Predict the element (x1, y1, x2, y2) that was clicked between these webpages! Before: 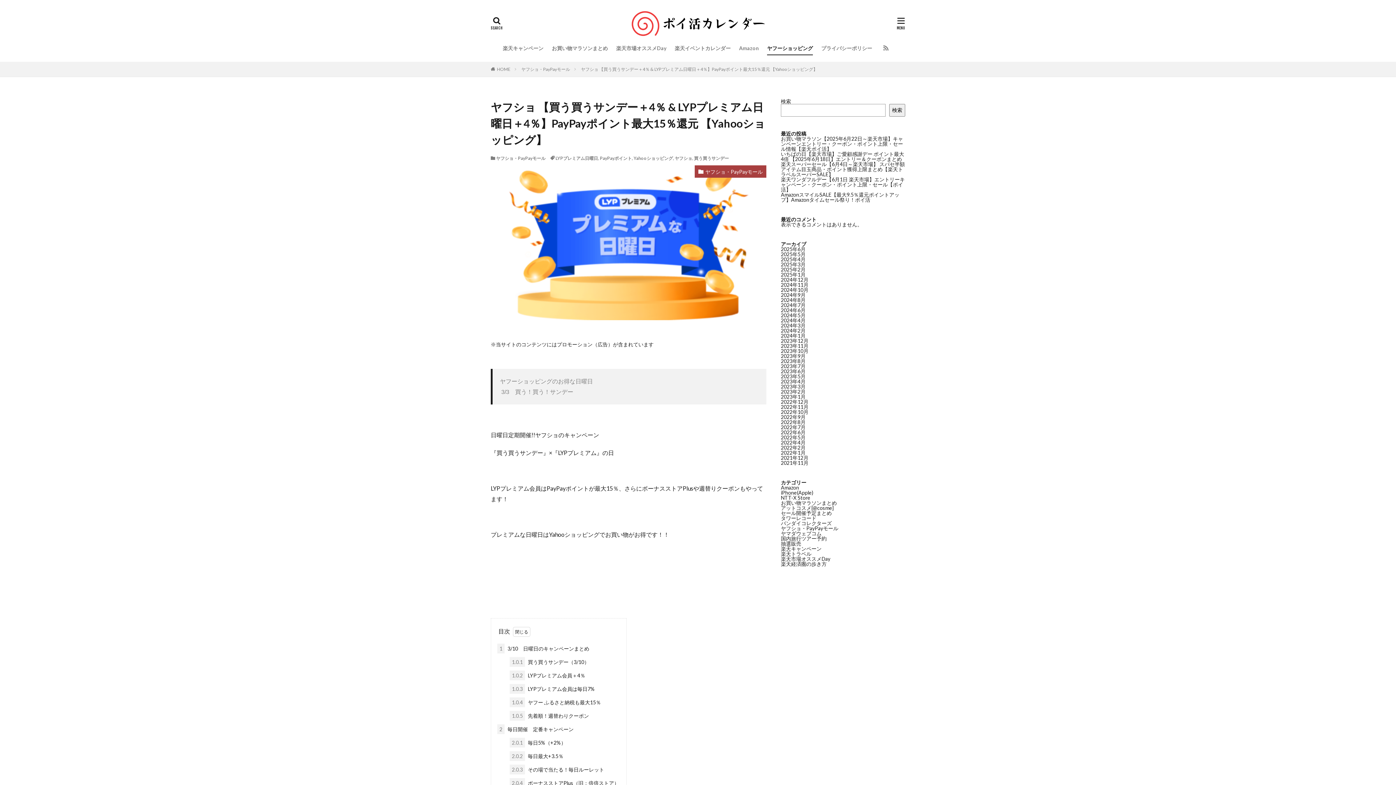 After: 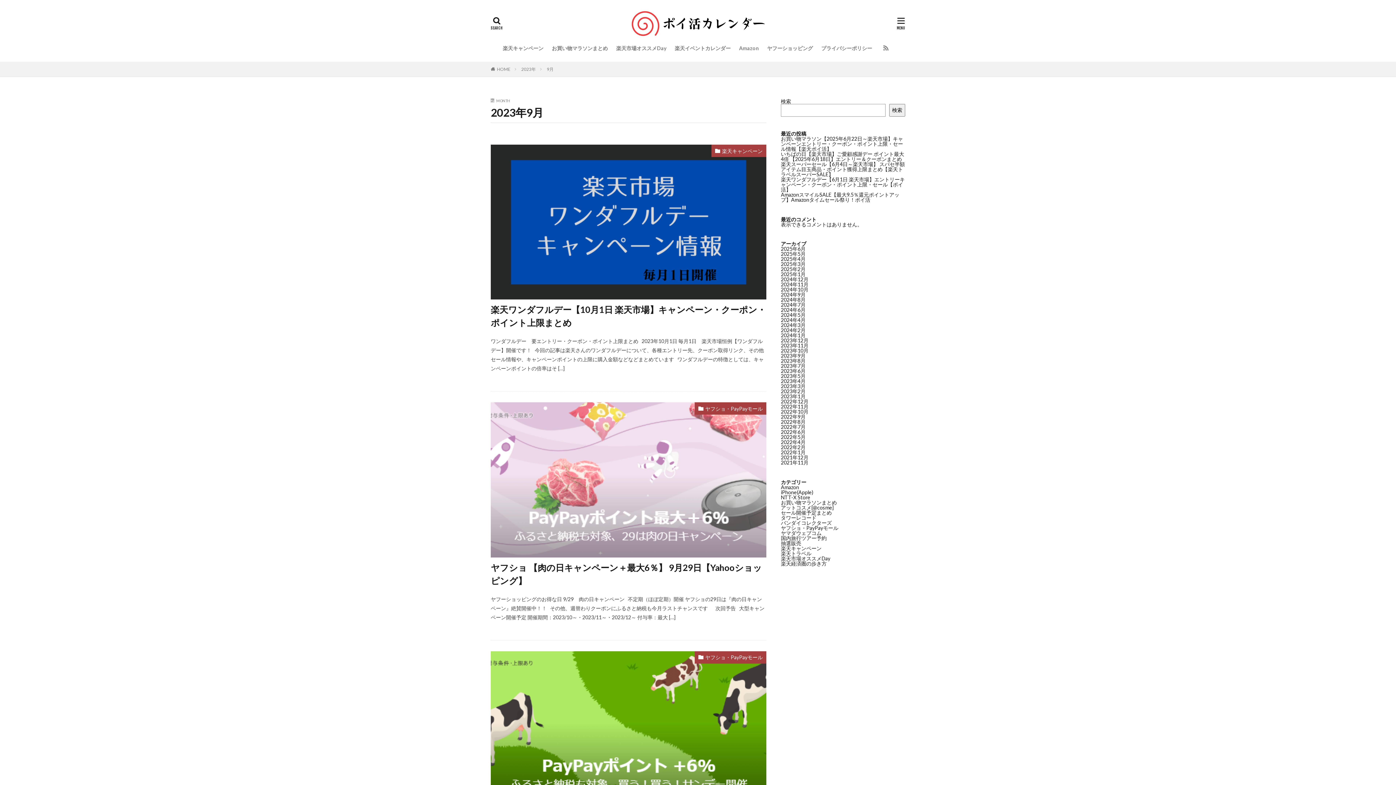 Action: label: 2023年9月 bbox: (781, 353, 805, 359)